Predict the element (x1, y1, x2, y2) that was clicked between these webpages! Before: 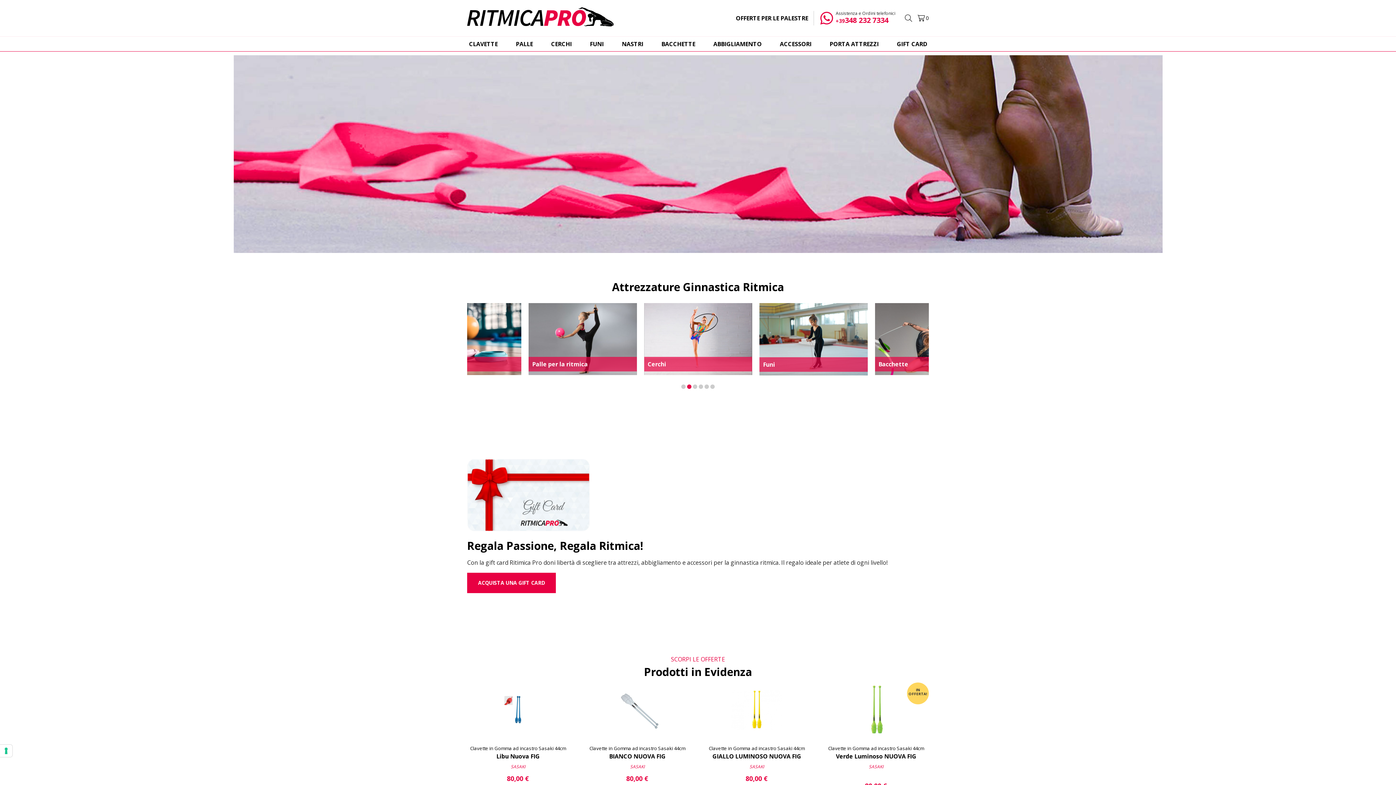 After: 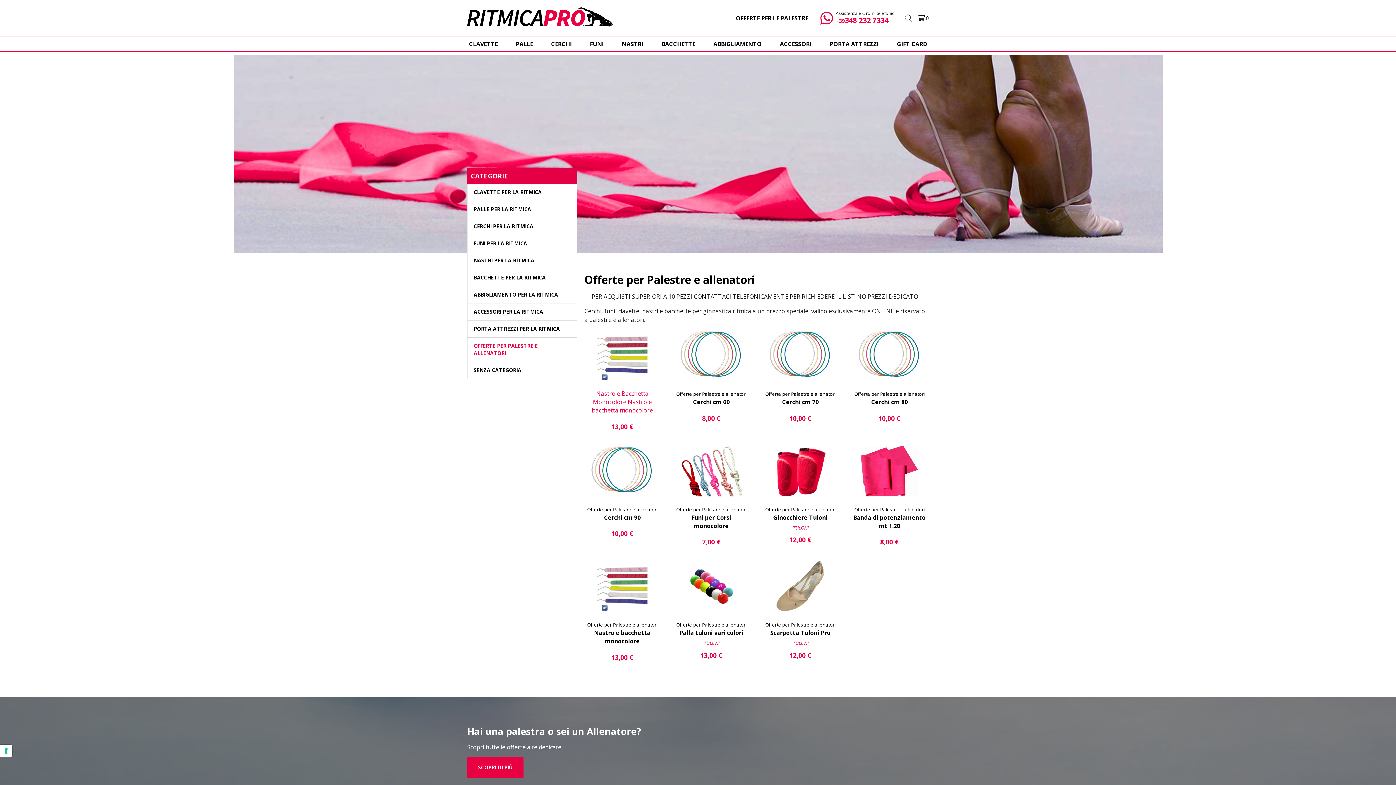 Action: label: OFFERTE PER LE PALESTRE bbox: (736, 14, 808, 22)